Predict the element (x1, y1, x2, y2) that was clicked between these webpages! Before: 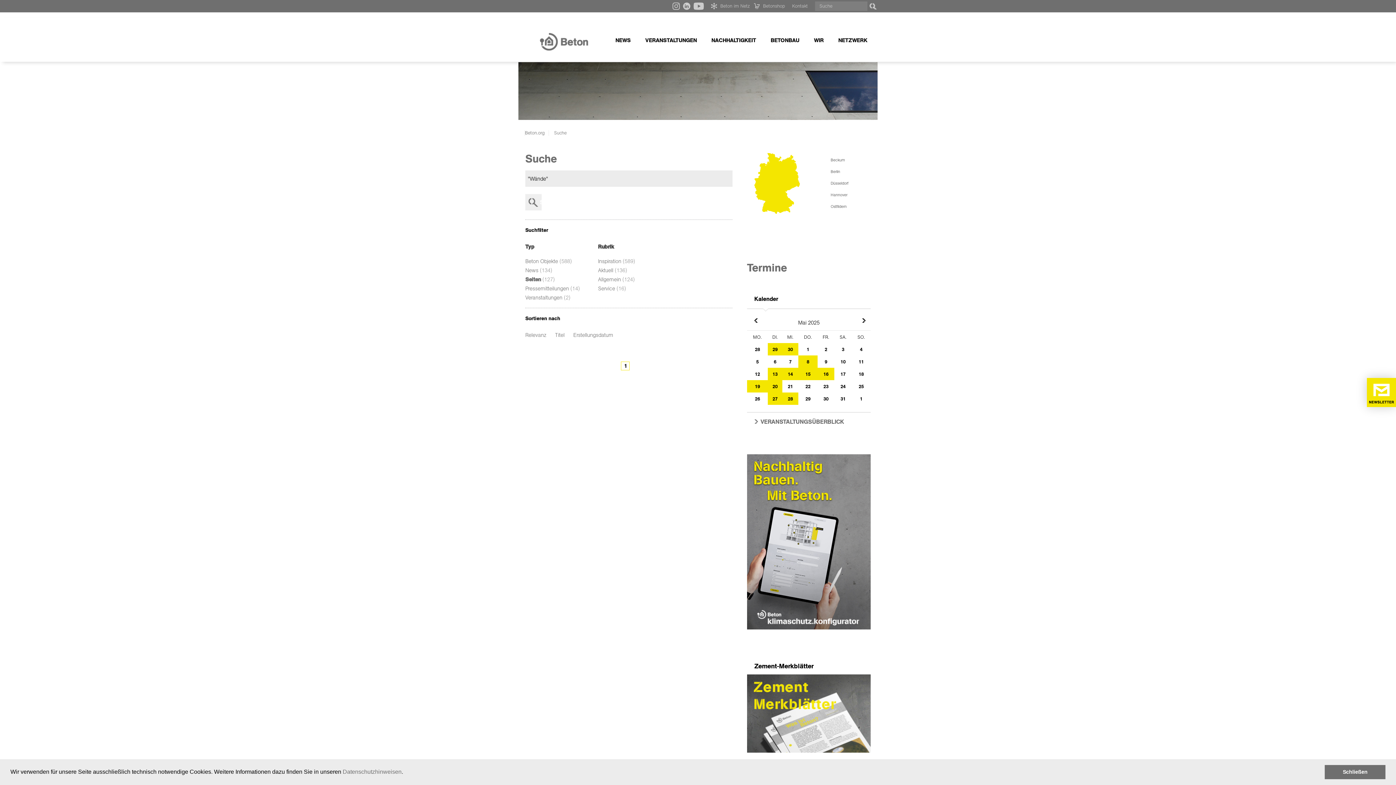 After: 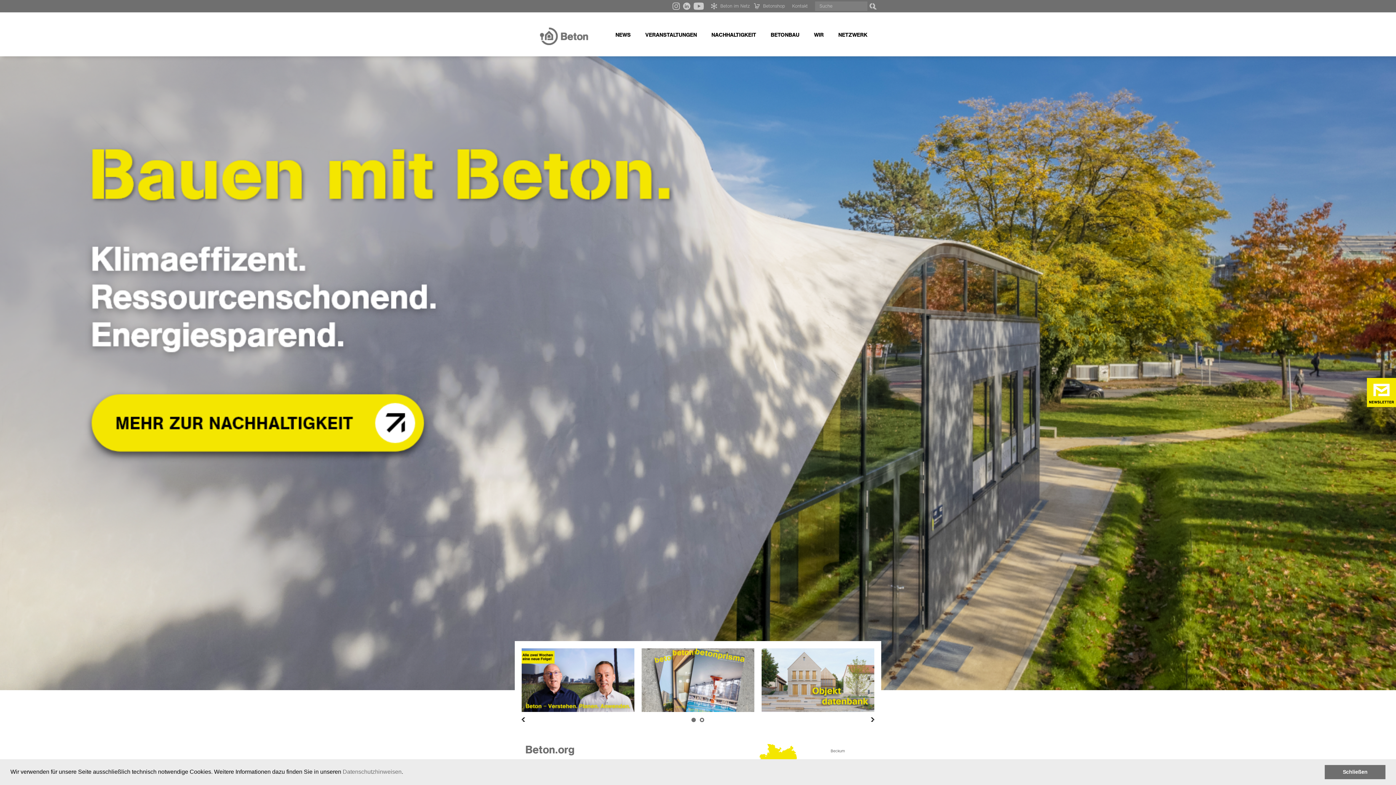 Action: bbox: (524, 130, 544, 136) label: Beton.org